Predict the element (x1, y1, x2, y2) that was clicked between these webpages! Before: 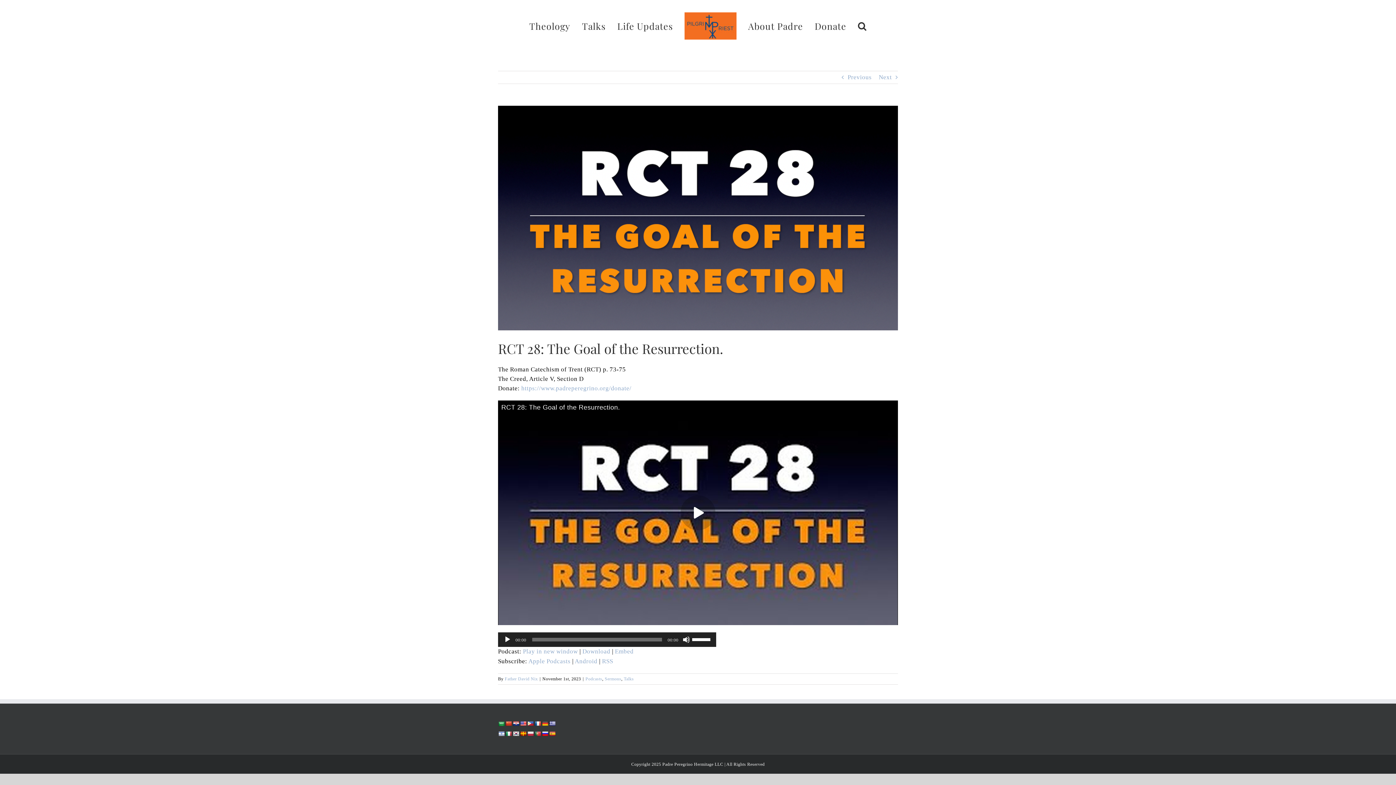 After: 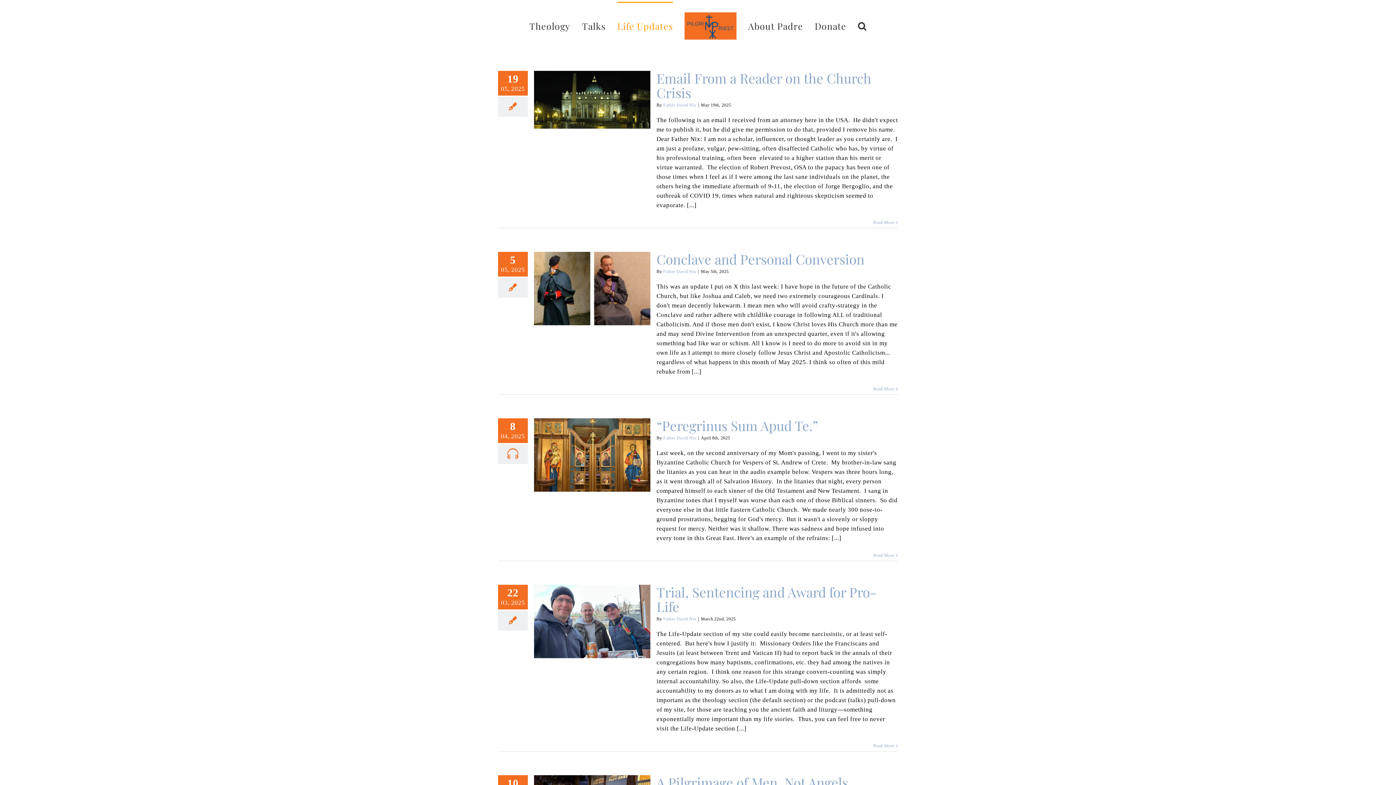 Action: label: Life Updates bbox: (617, 1, 673, 49)